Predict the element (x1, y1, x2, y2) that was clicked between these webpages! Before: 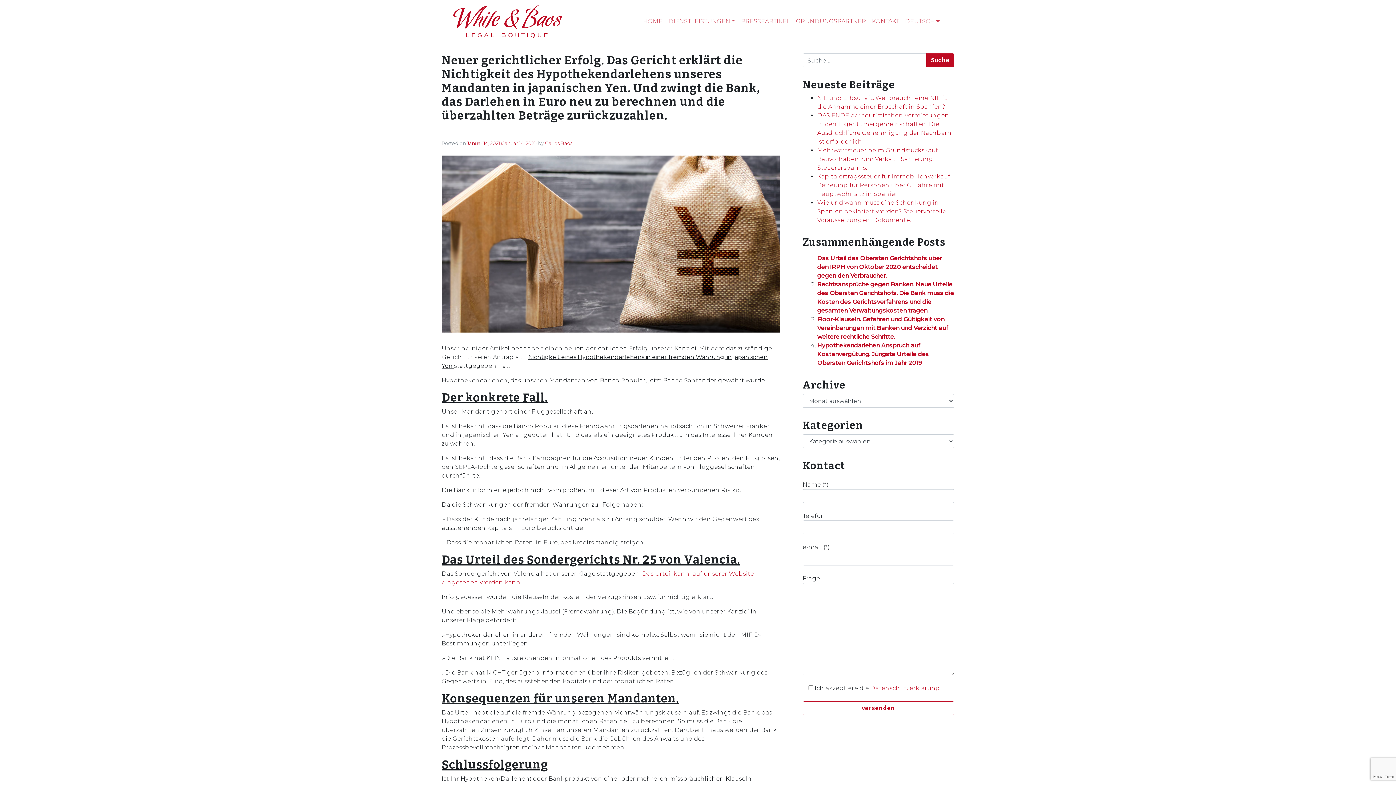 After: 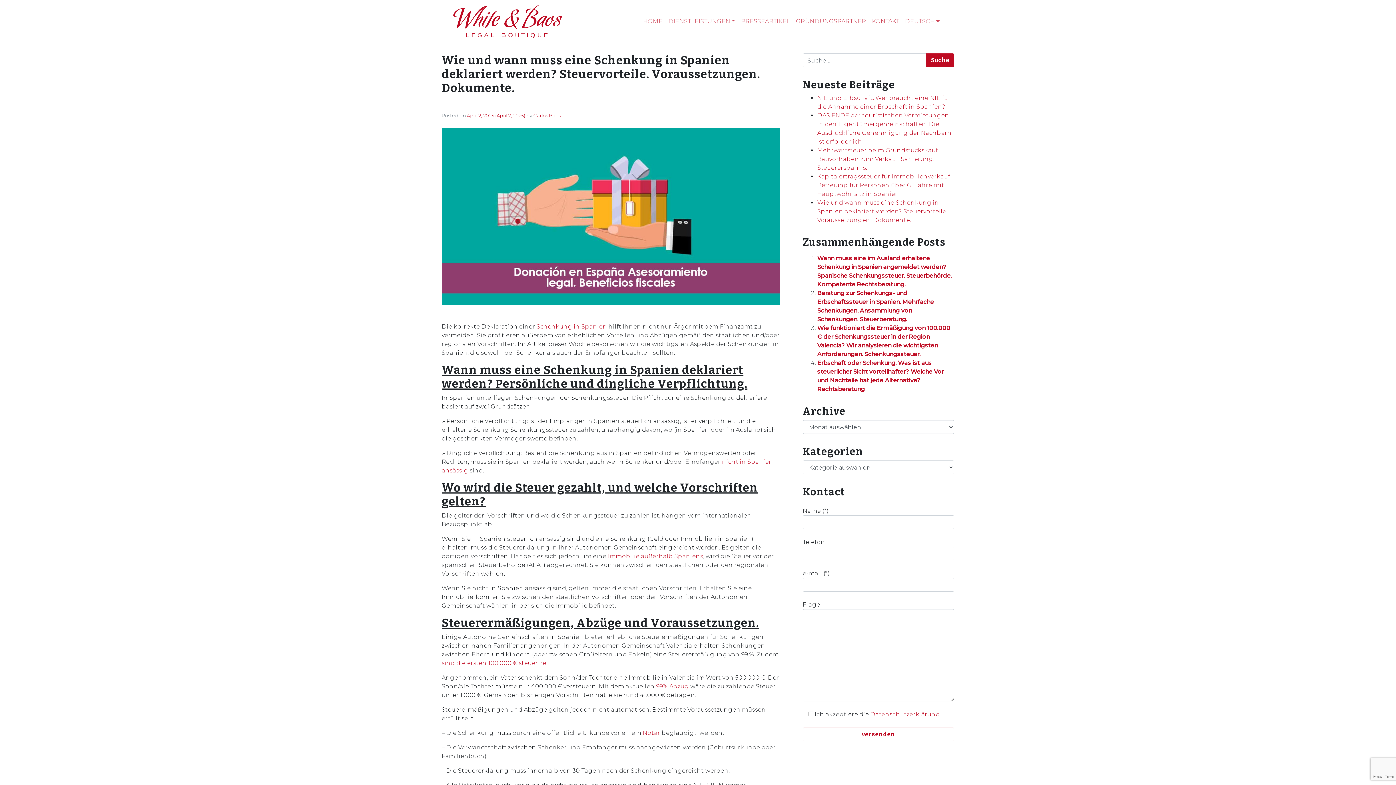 Action: label: Wie und wann muss eine Schenkung in Spanien deklariert werden? Steuervorteile. Voraussetzungen. Dokumente. bbox: (817, 199, 947, 223)